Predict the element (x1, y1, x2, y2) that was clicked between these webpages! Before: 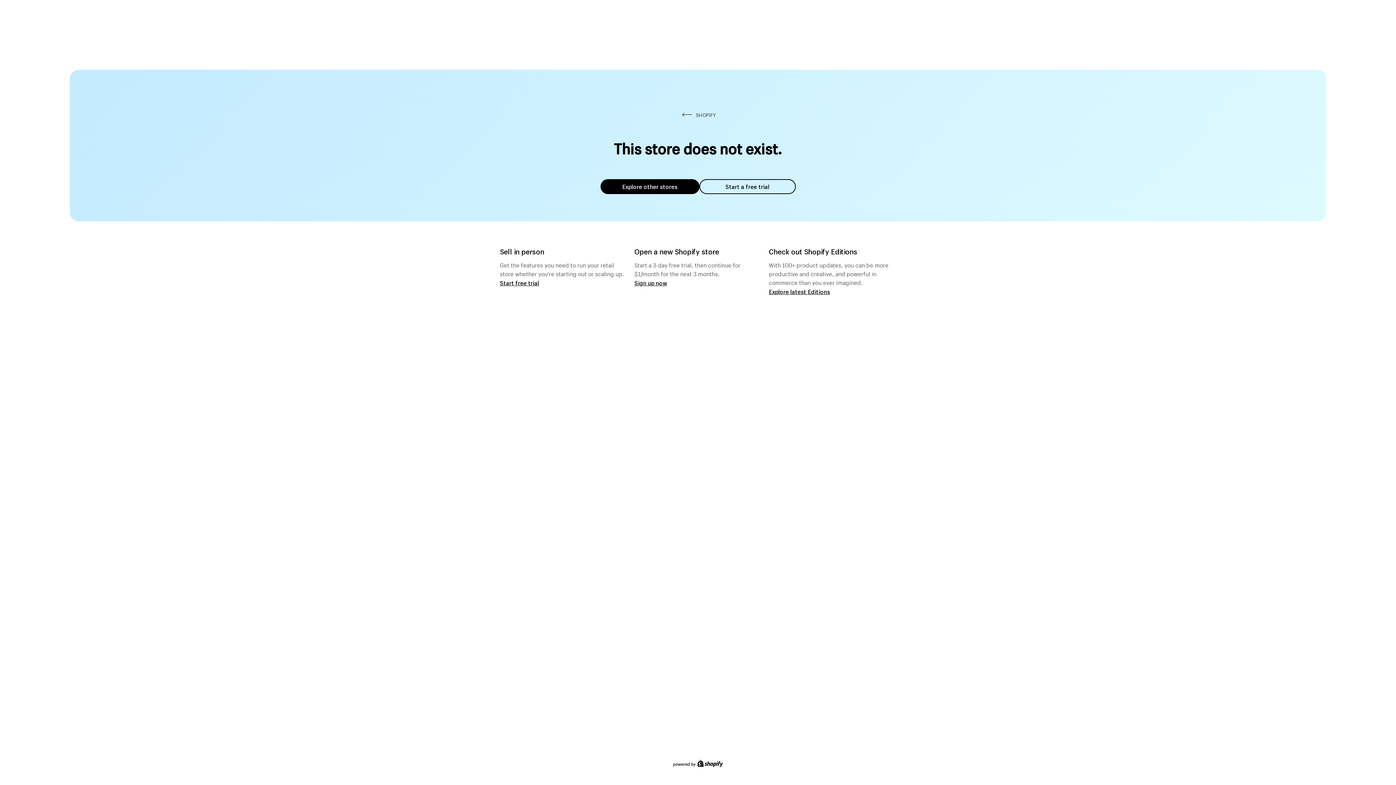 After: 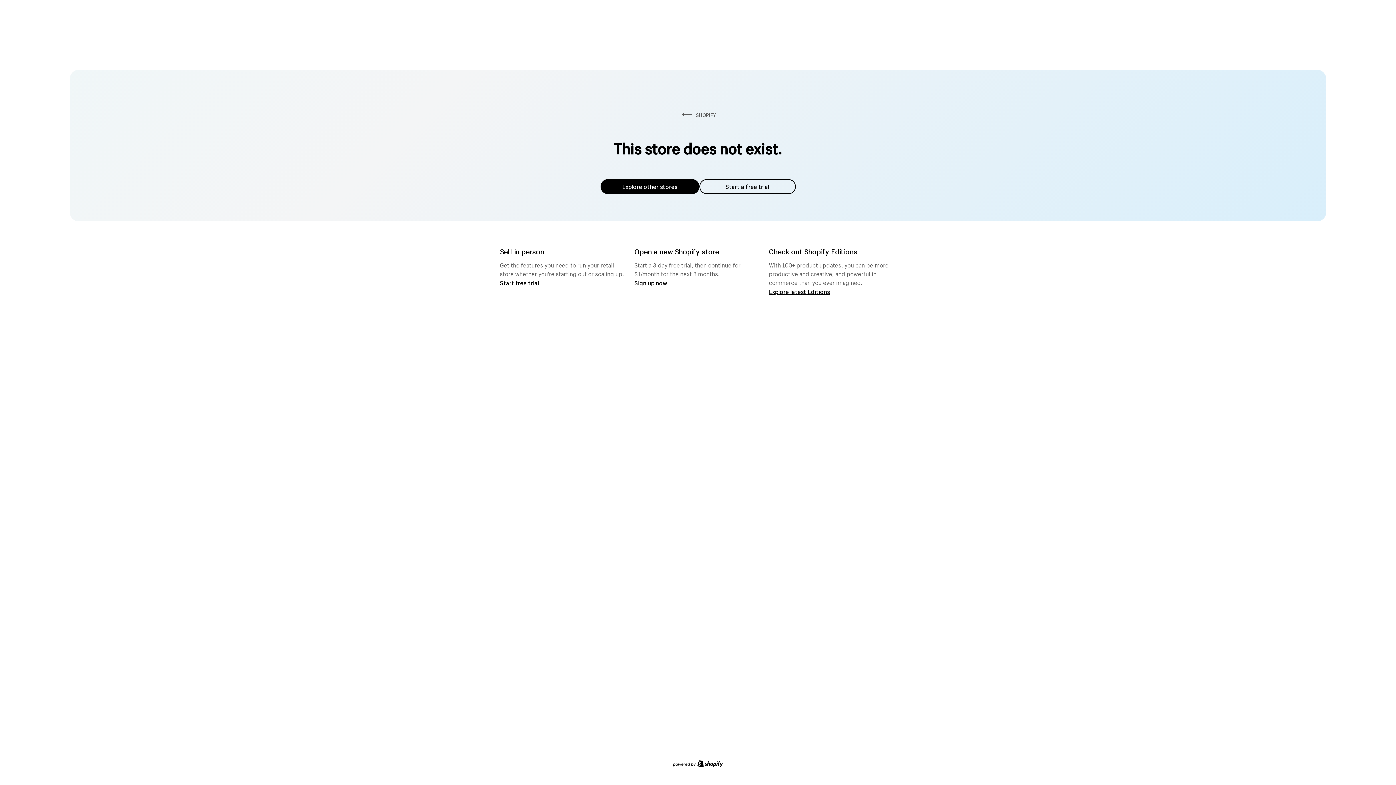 Action: label: Explore other stores bbox: (600, 179, 699, 194)